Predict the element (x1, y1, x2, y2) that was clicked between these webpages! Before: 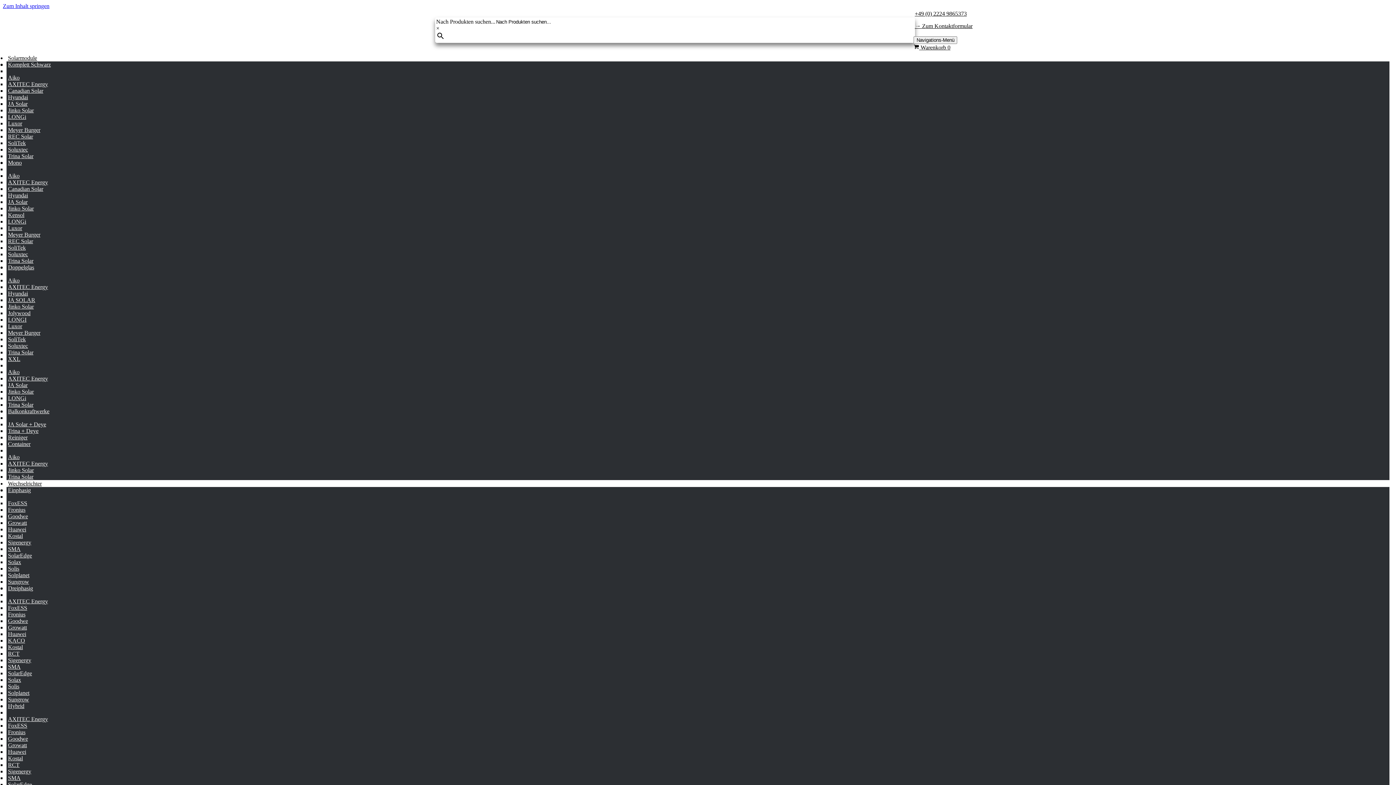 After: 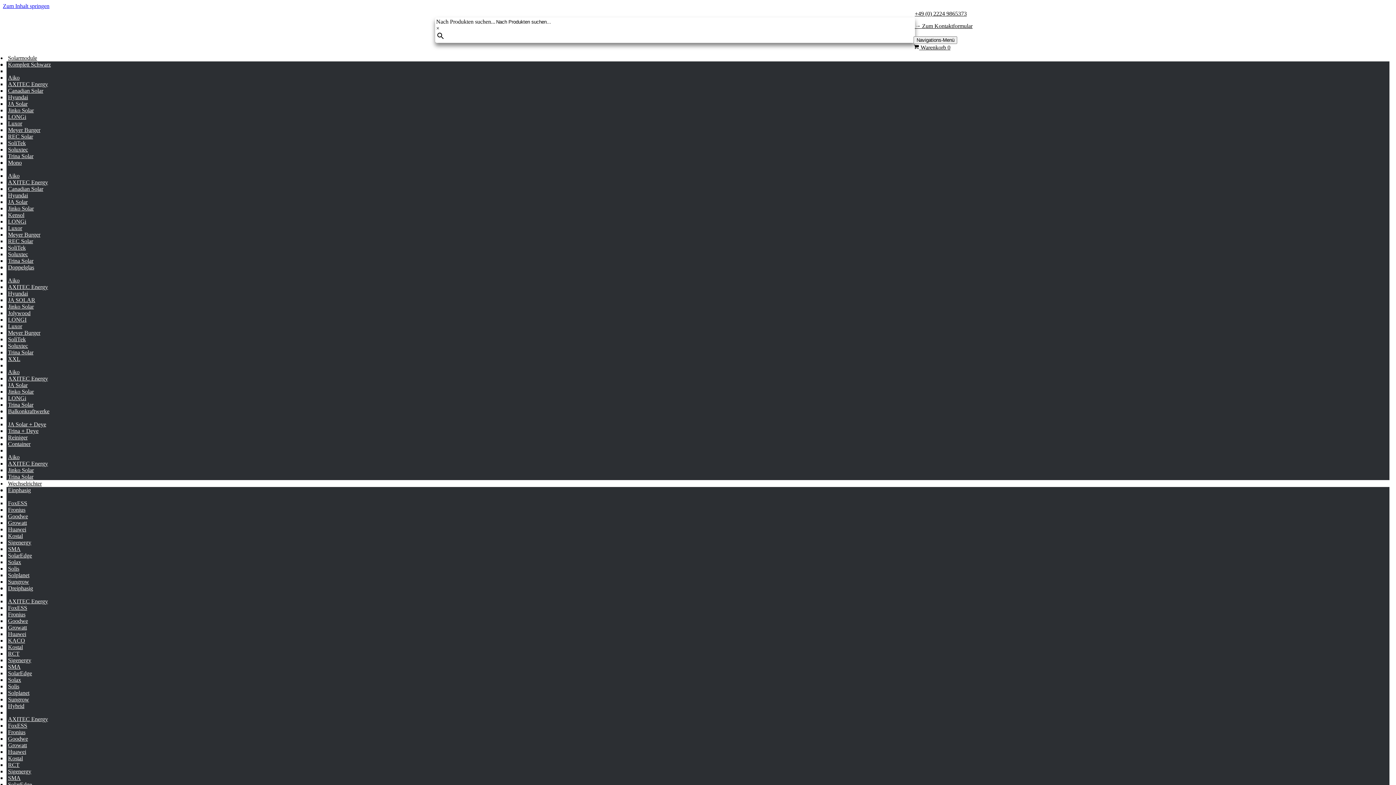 Action: bbox: (8, 205, 33, 212) label: Jinko Solar